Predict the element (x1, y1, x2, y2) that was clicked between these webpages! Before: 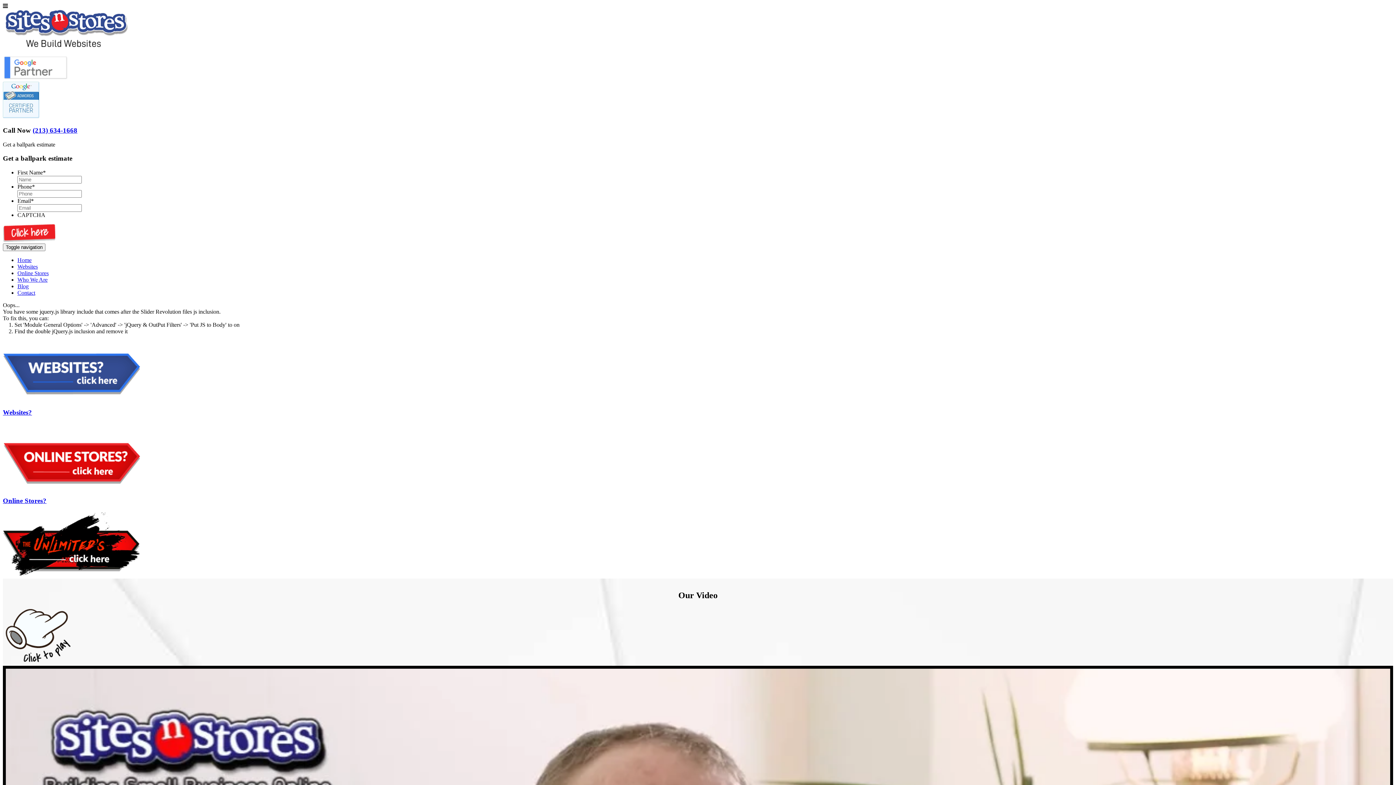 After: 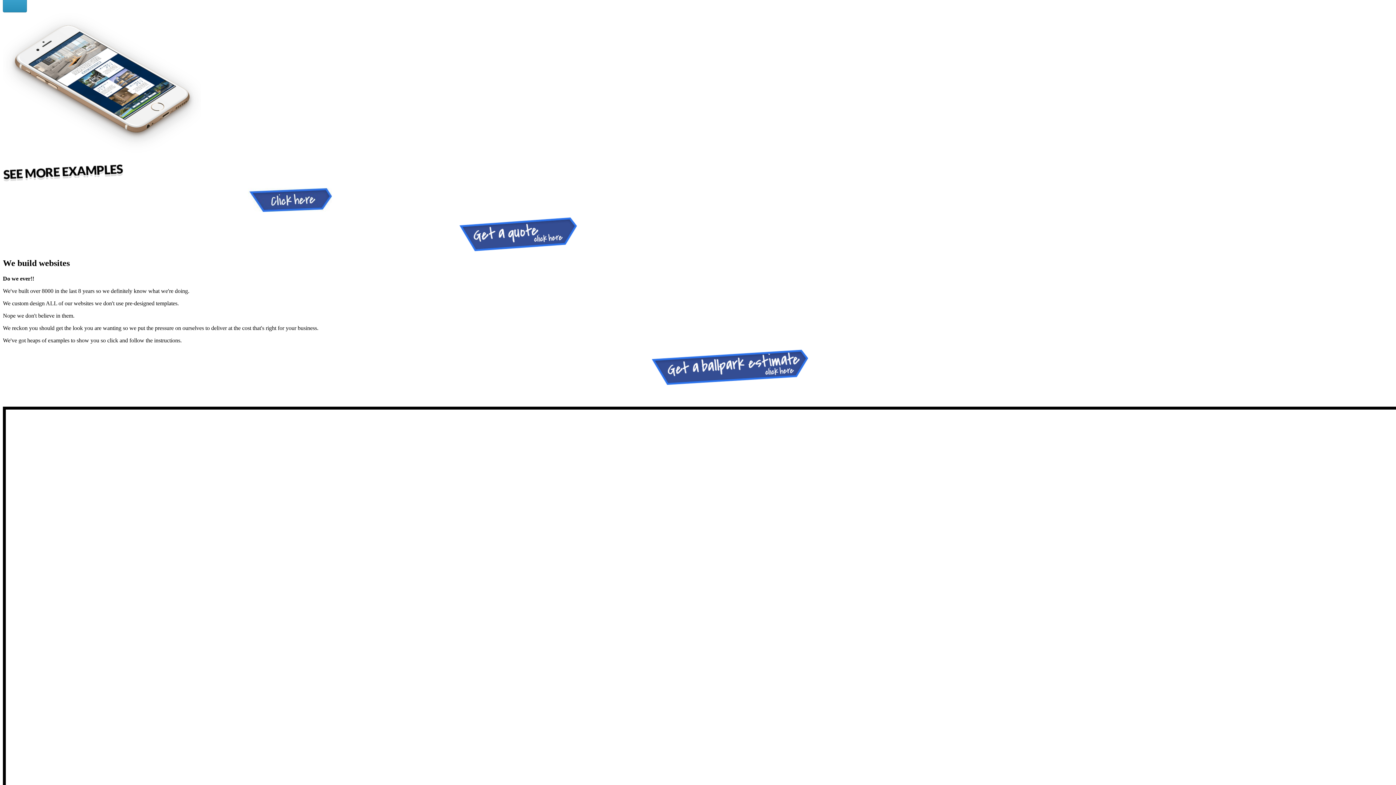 Action: label: Websites bbox: (17, 263, 37, 269)